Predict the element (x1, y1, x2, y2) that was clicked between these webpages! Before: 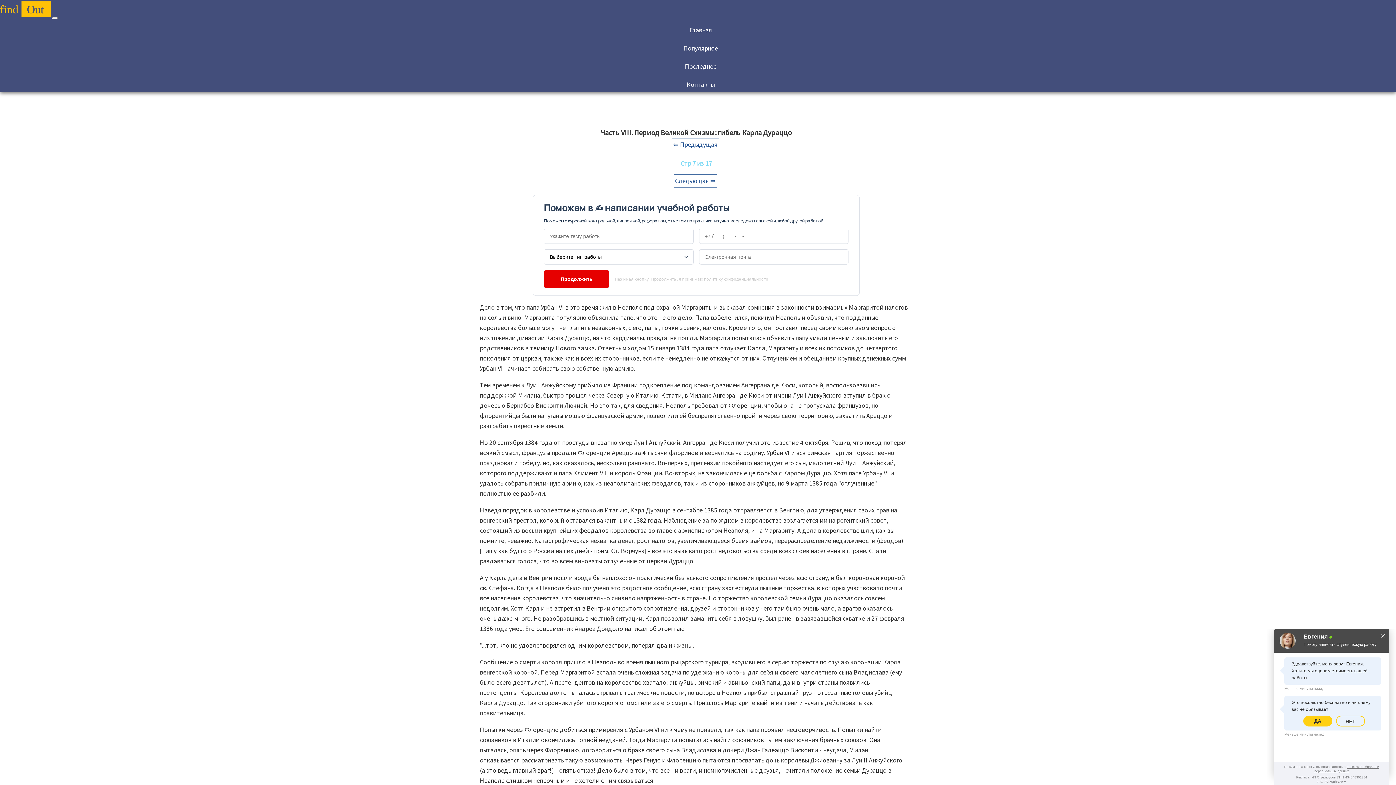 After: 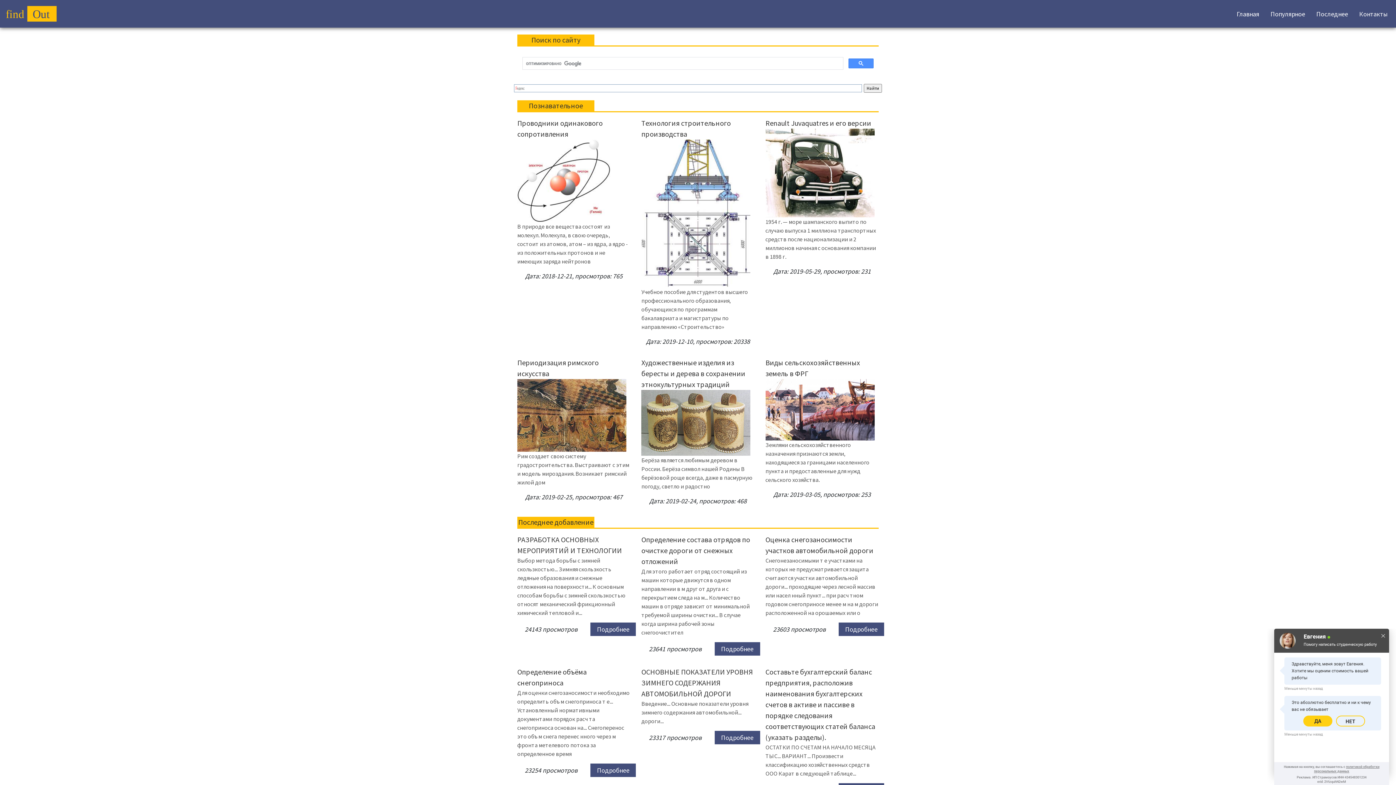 Action: label: Главная bbox: (10, 22, 1390, 37)